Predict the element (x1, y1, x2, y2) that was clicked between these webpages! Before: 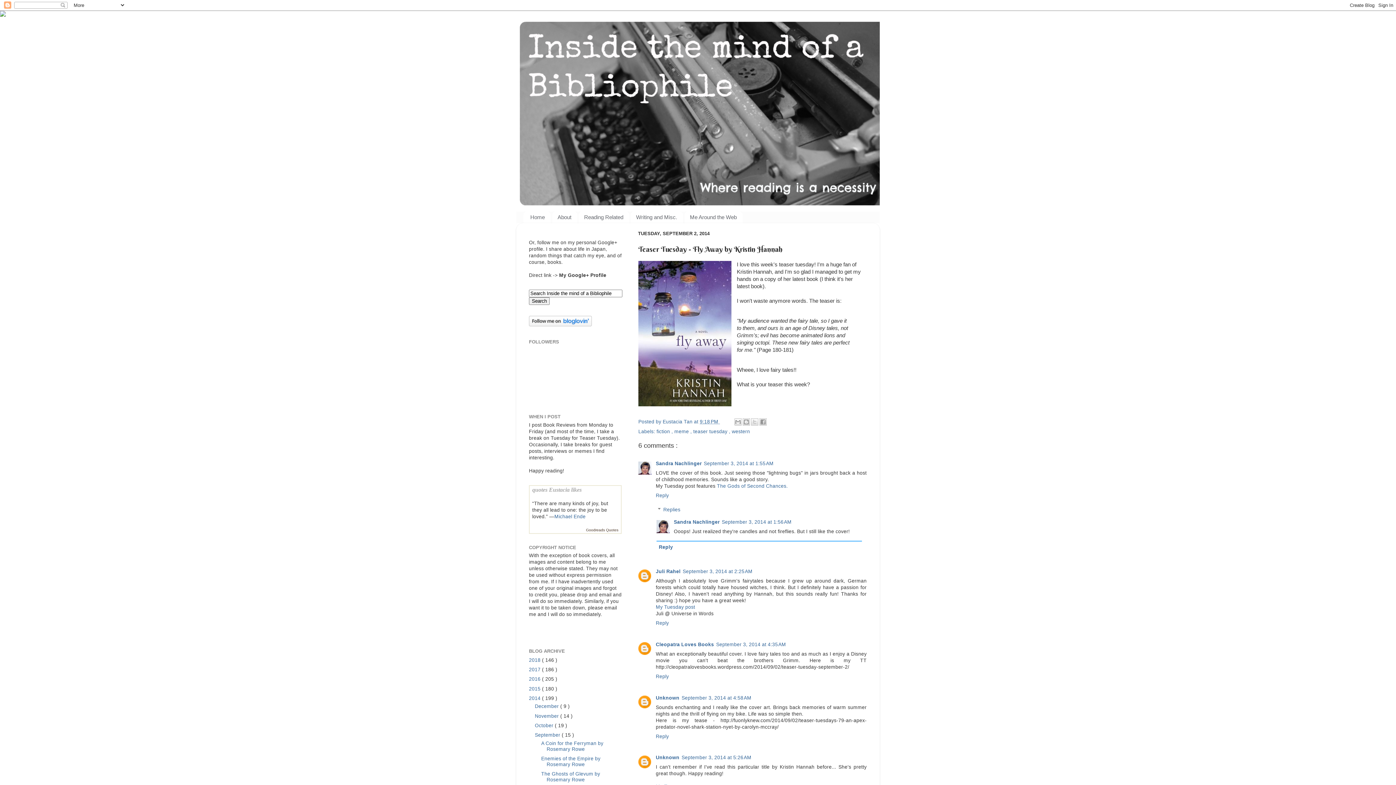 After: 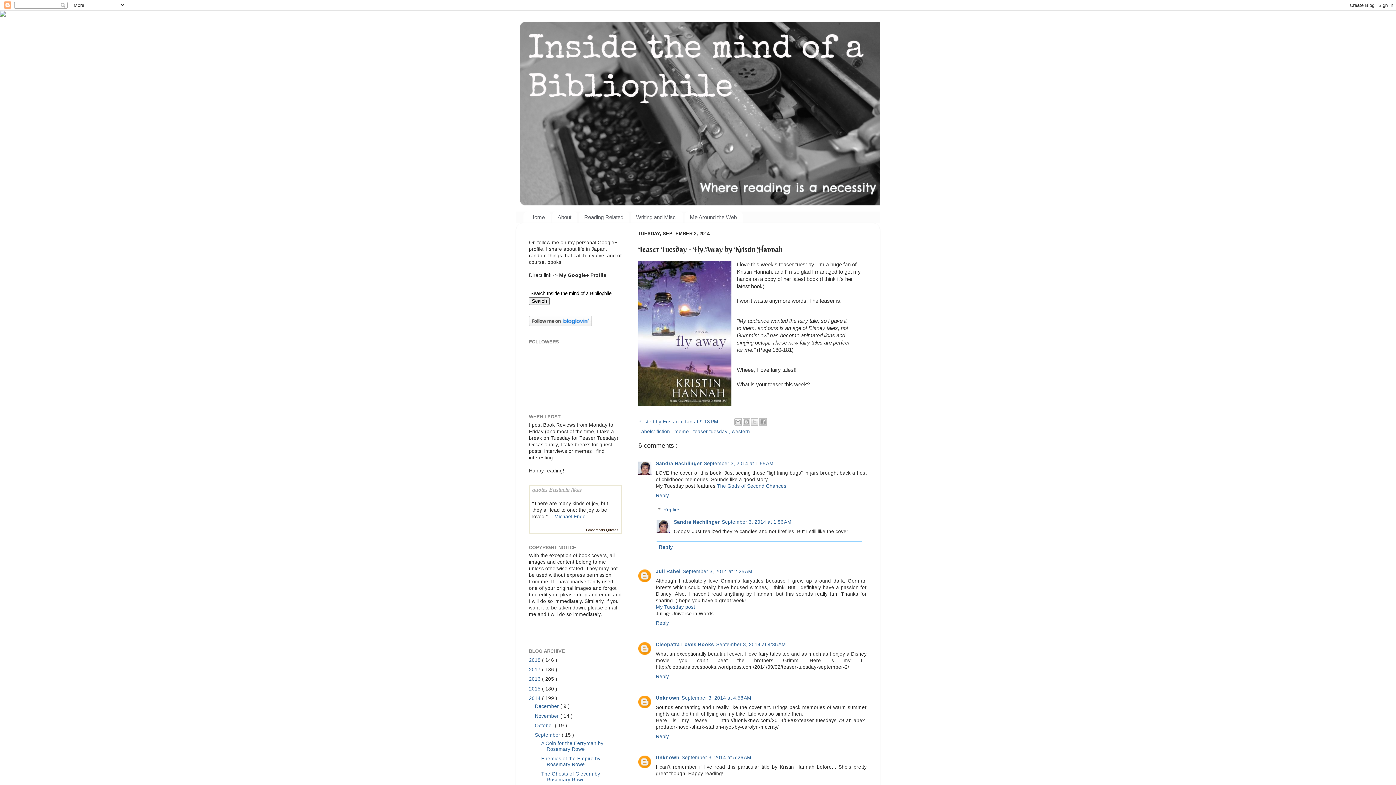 Action: bbox: (0, 11, 5, 17)